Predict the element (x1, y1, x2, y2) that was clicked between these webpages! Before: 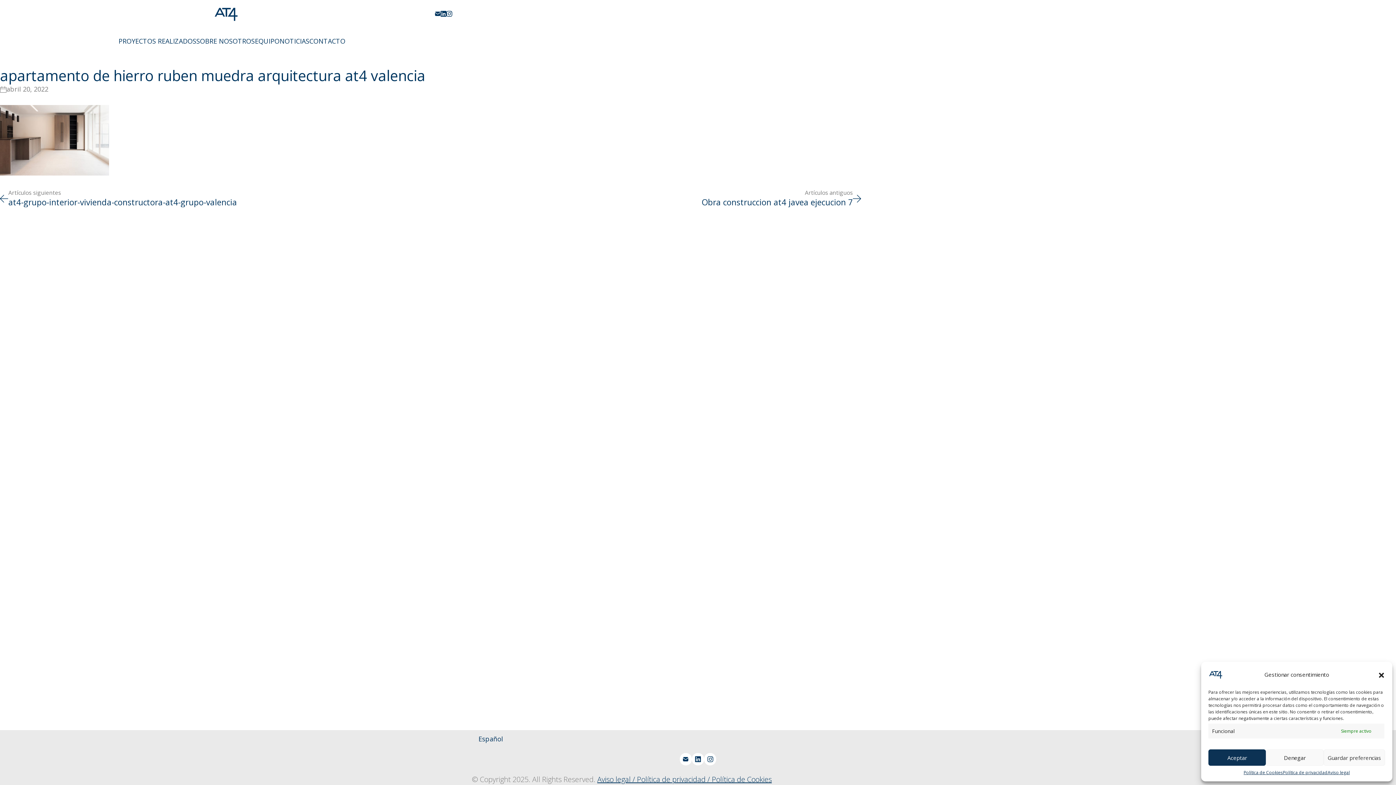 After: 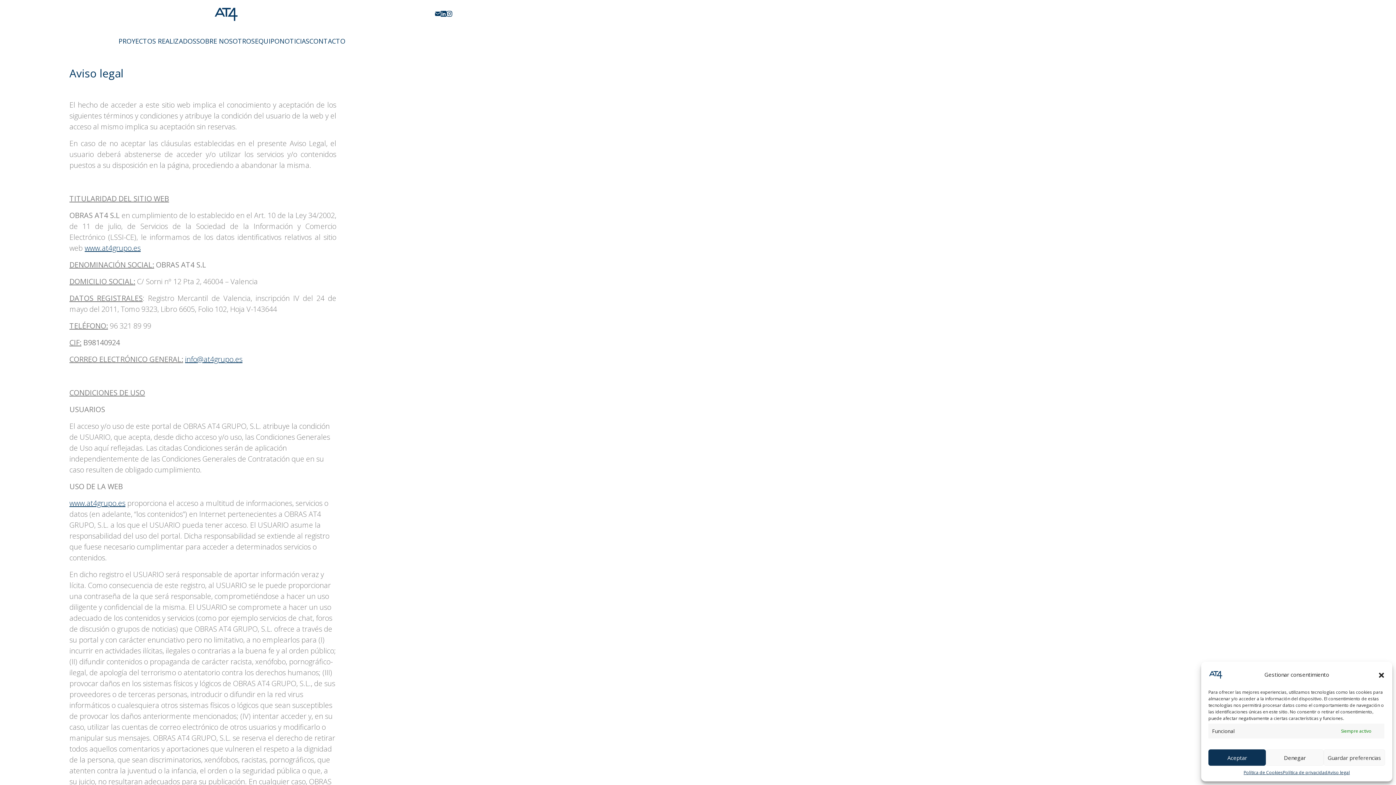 Action: bbox: (1327, 769, 1350, 776) label: Aviso legal